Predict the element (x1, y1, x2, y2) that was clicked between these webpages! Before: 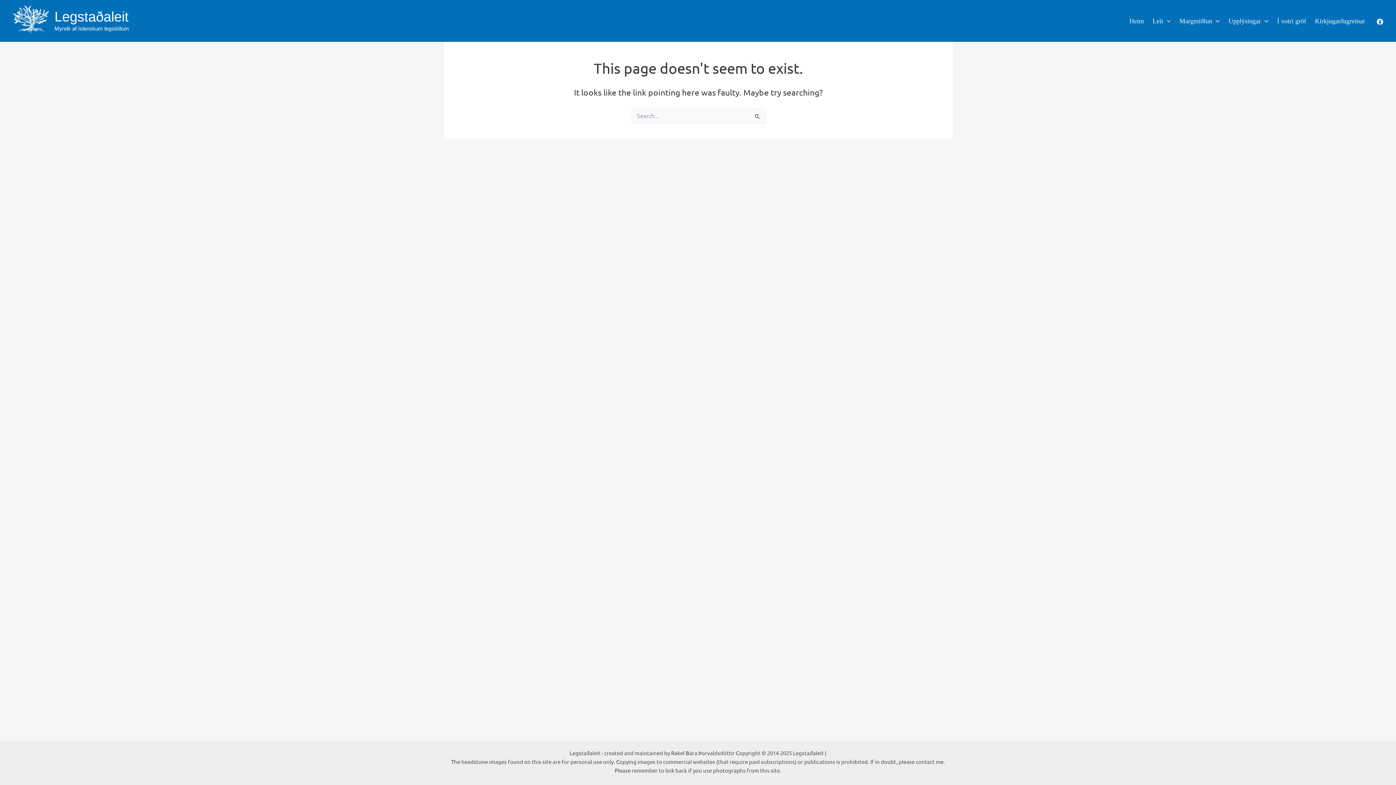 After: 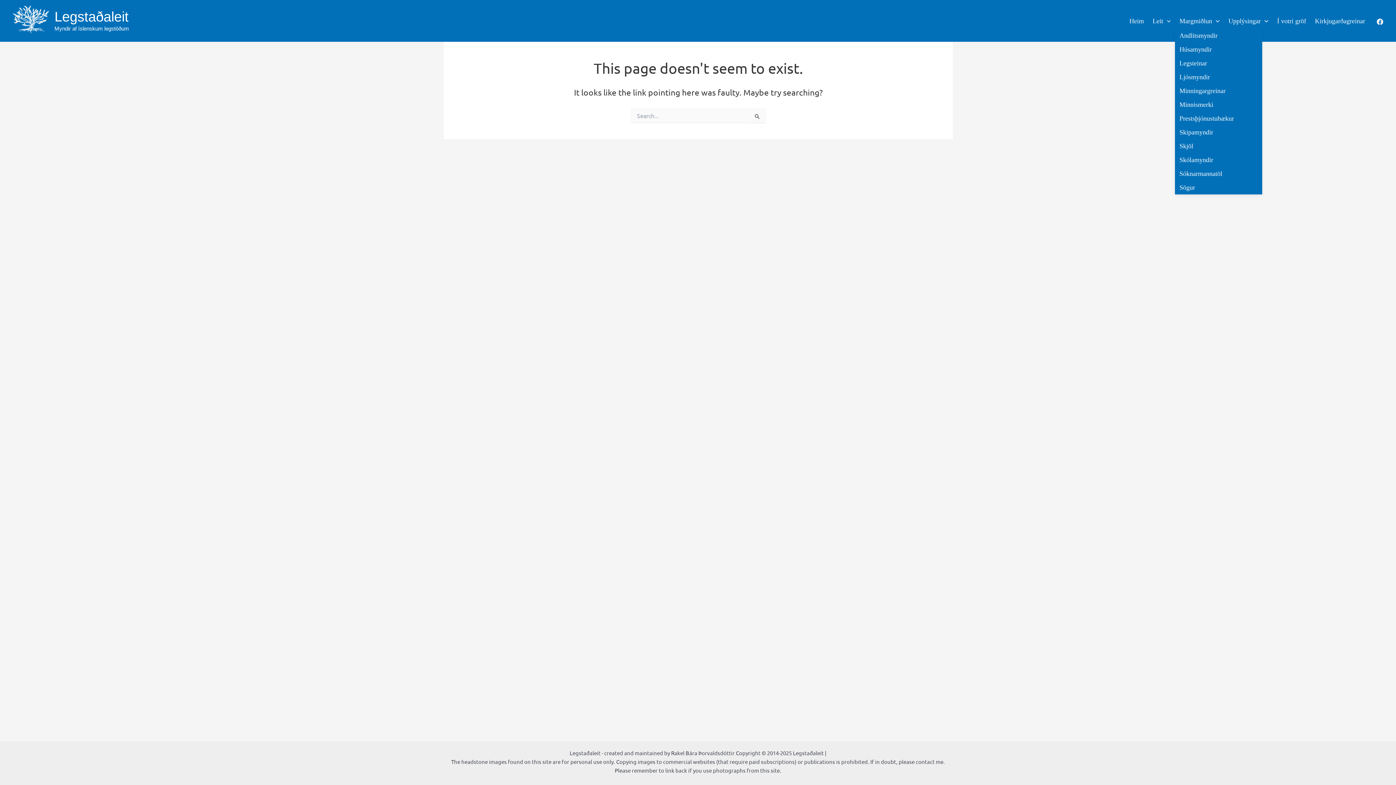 Action: bbox: (1175, 14, 1224, 27) label: Margmiðlun